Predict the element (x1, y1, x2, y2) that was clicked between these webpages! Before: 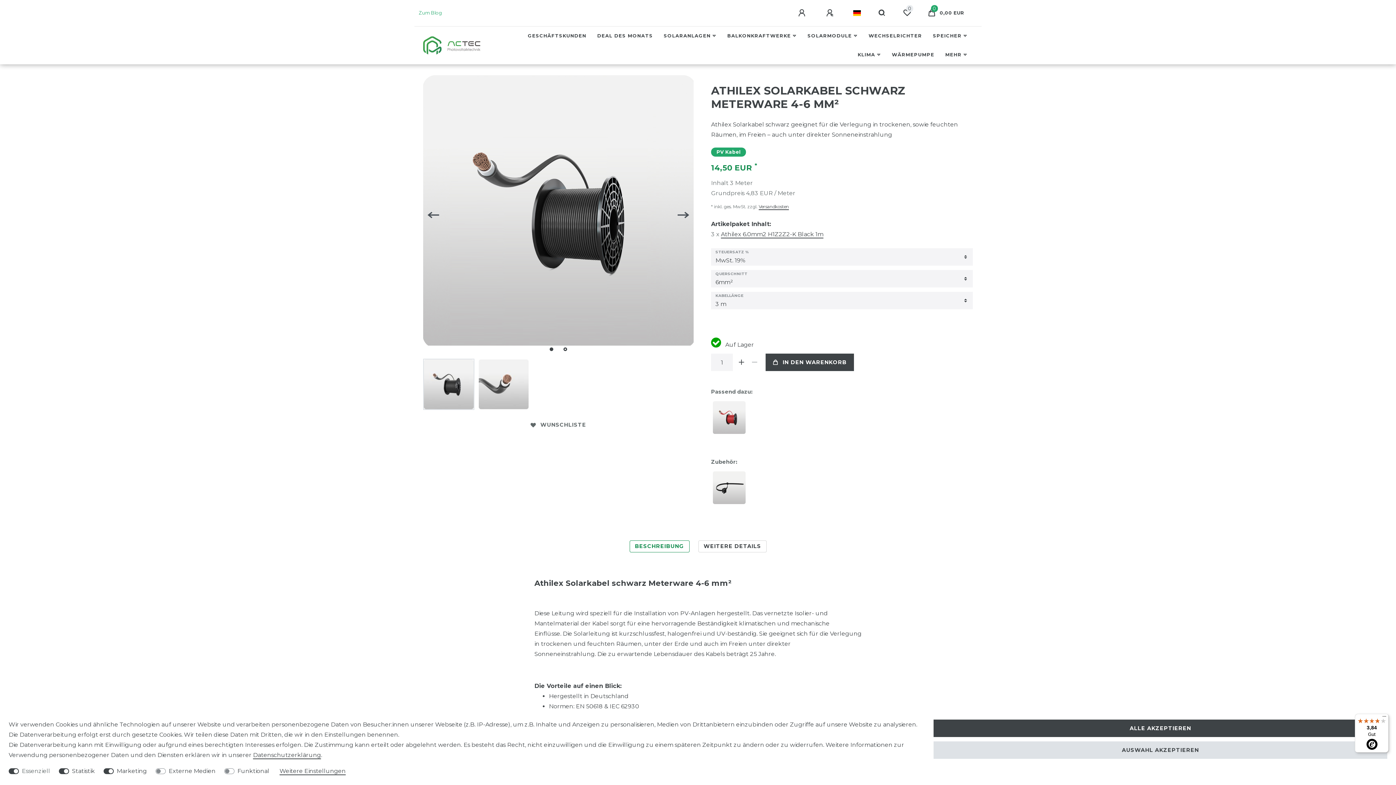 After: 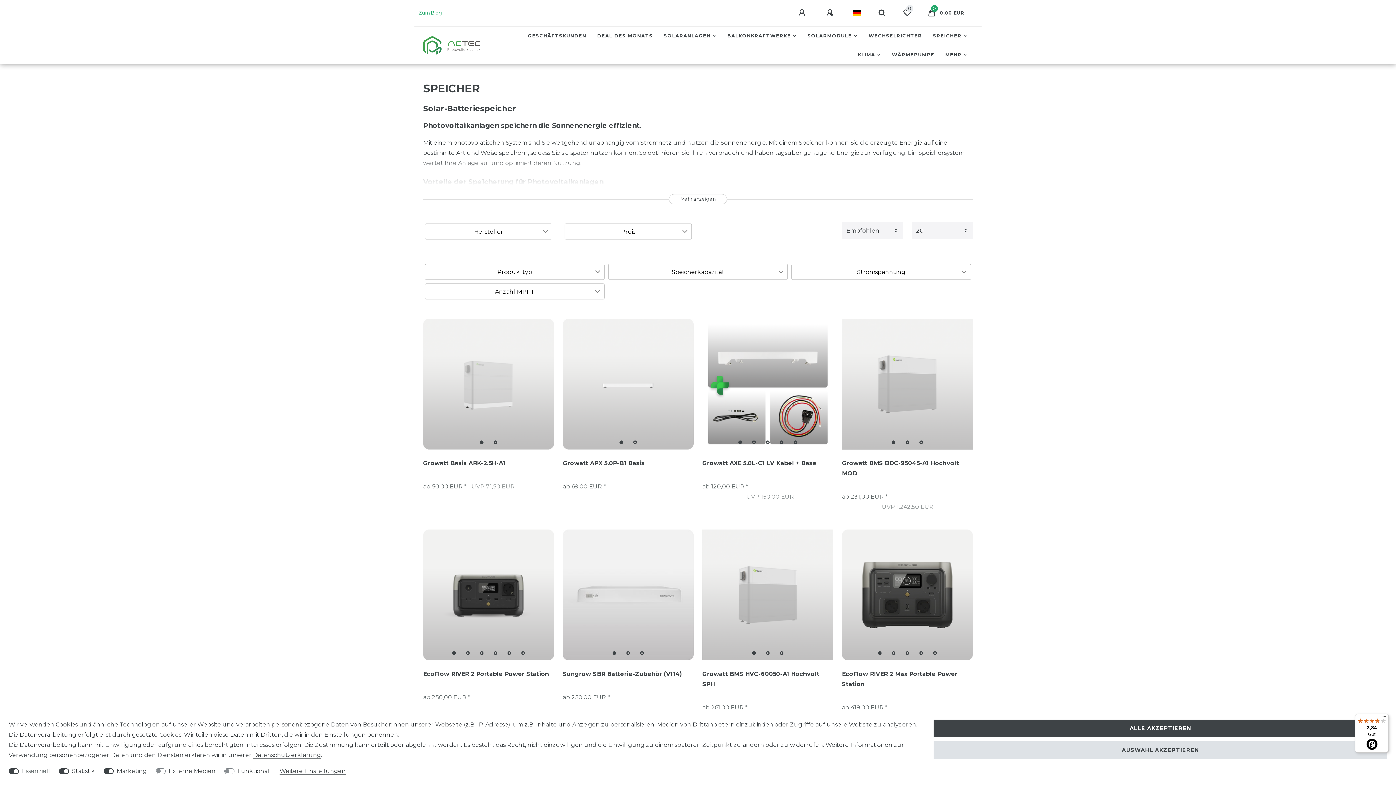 Action: bbox: (927, 26, 973, 45) label: SPEICHER